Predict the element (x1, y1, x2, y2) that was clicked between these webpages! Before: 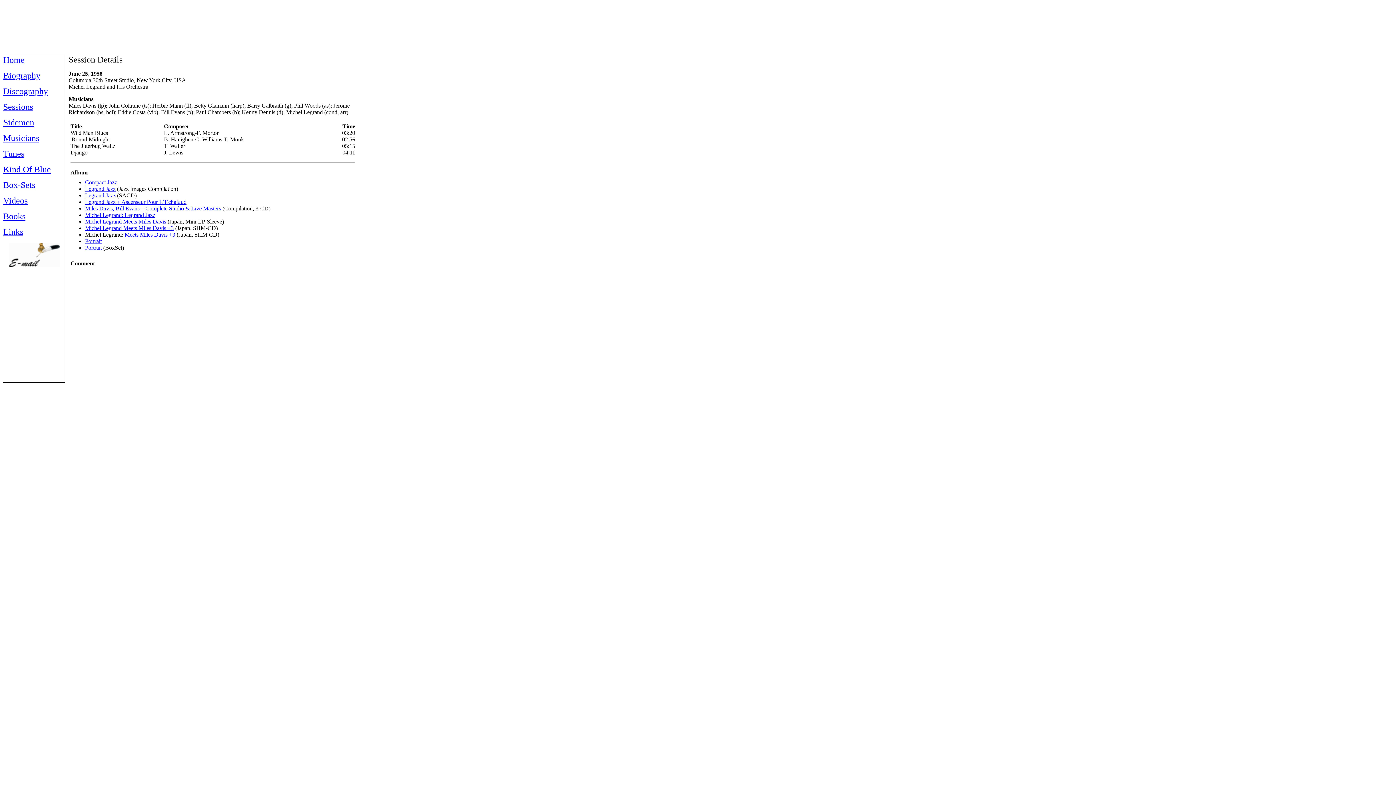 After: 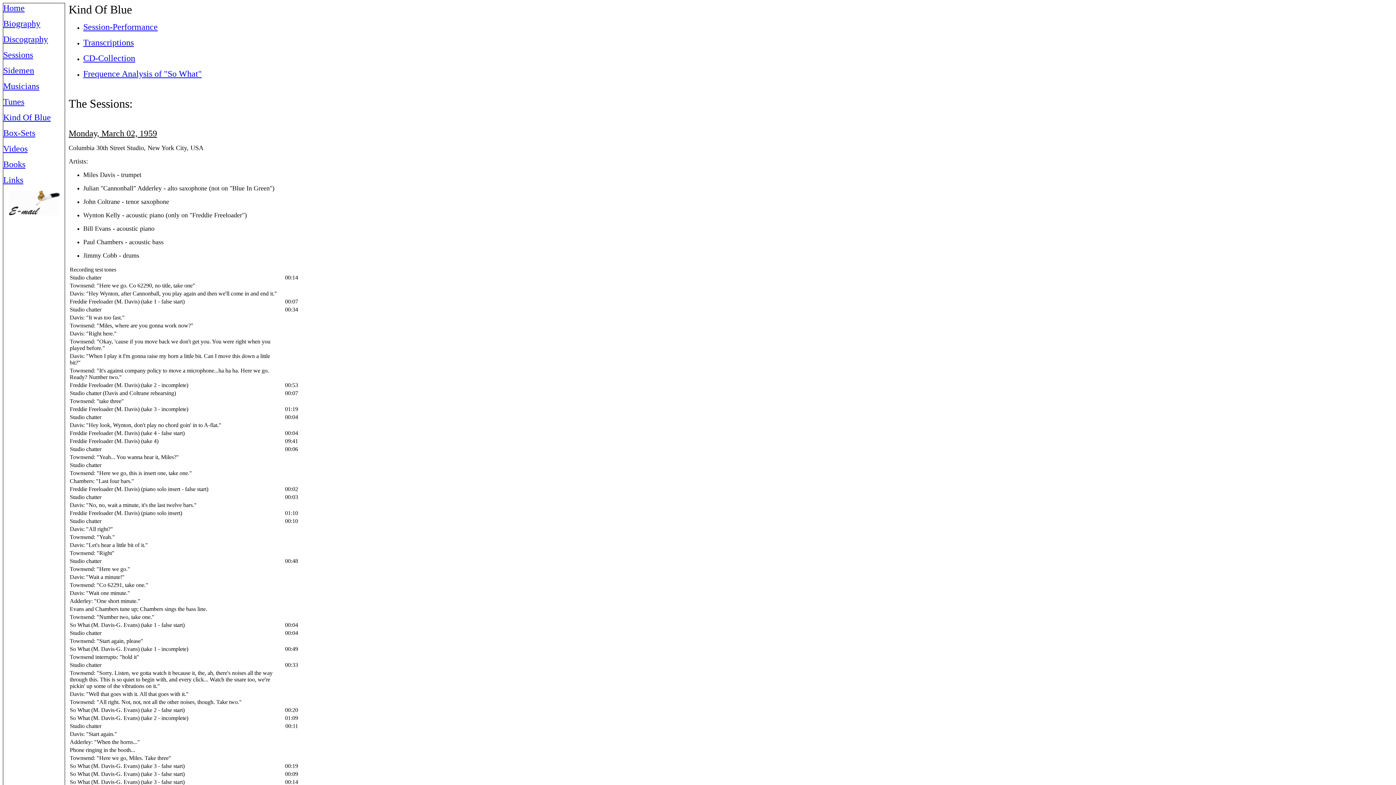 Action: label: Kind Of Blue bbox: (3, 164, 50, 174)